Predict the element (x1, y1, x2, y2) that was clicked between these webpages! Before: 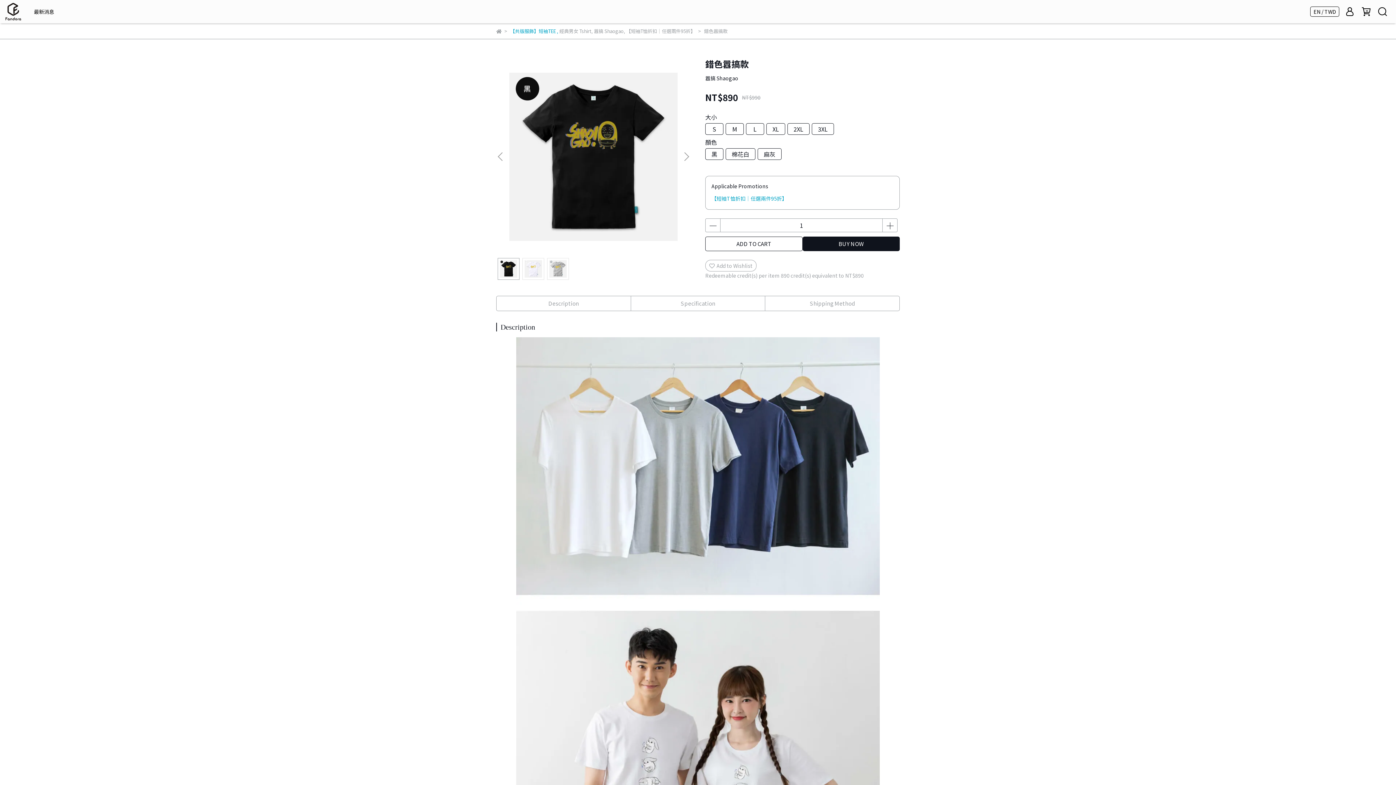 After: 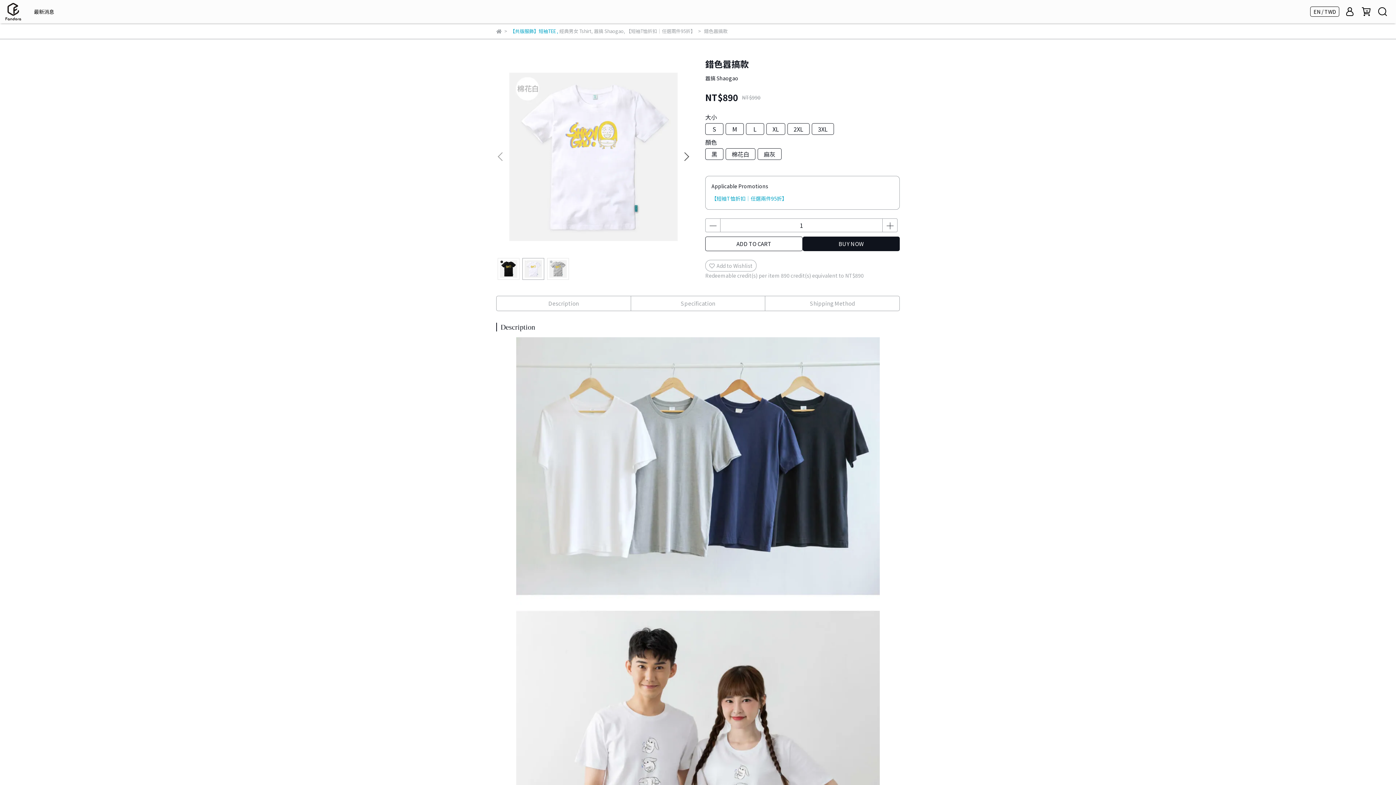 Action: label: Next slide bbox: (682, 152, 690, 161)